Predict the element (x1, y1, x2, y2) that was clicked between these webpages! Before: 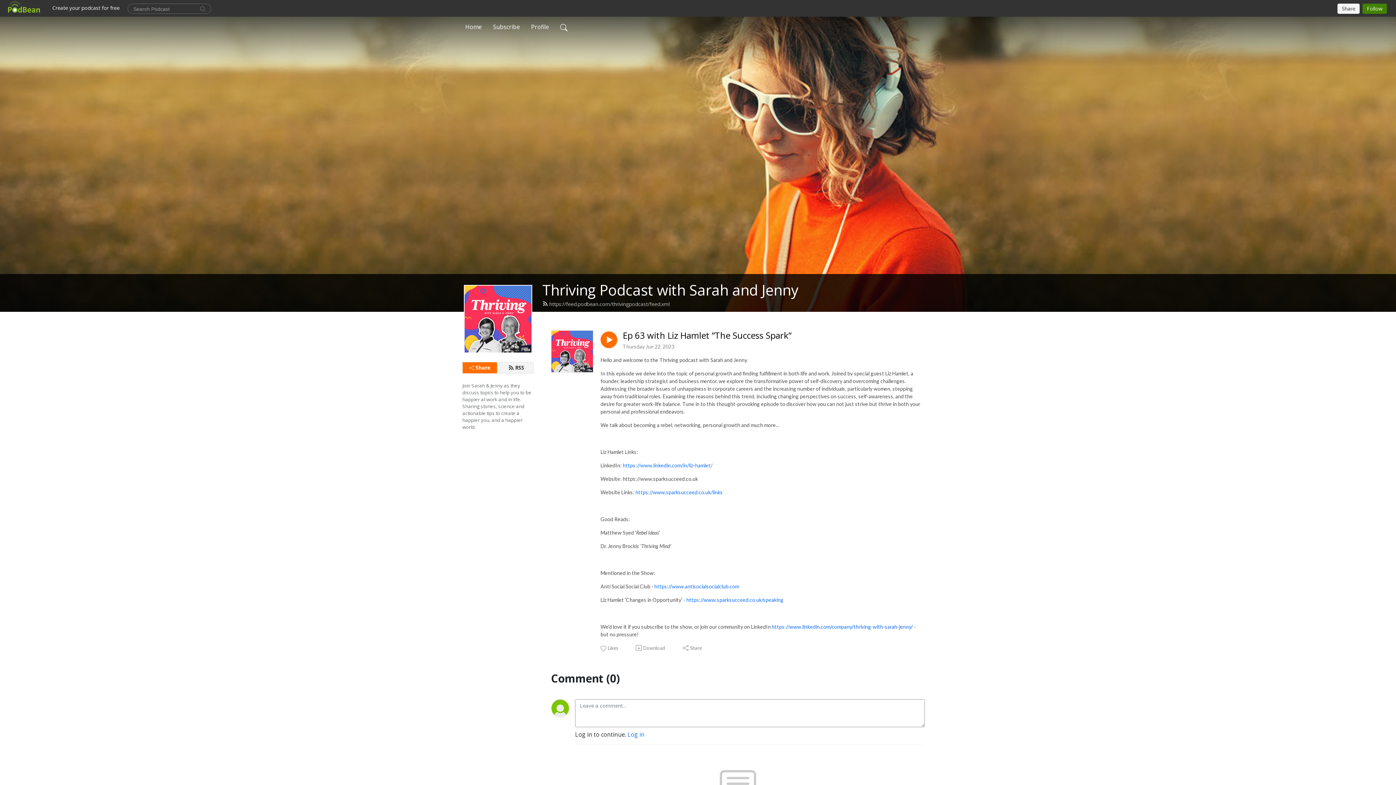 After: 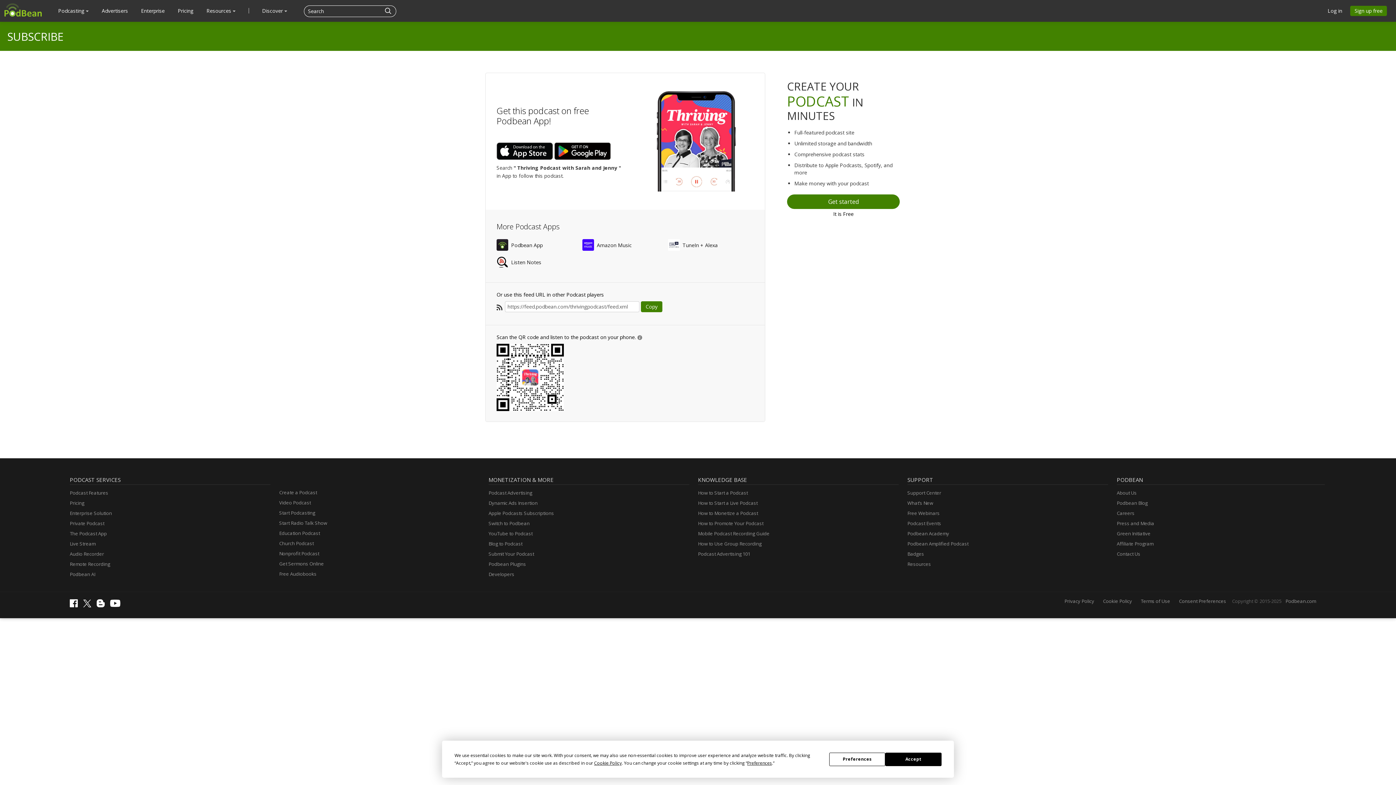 Action: label: RSS bbox: (498, 362, 533, 373)